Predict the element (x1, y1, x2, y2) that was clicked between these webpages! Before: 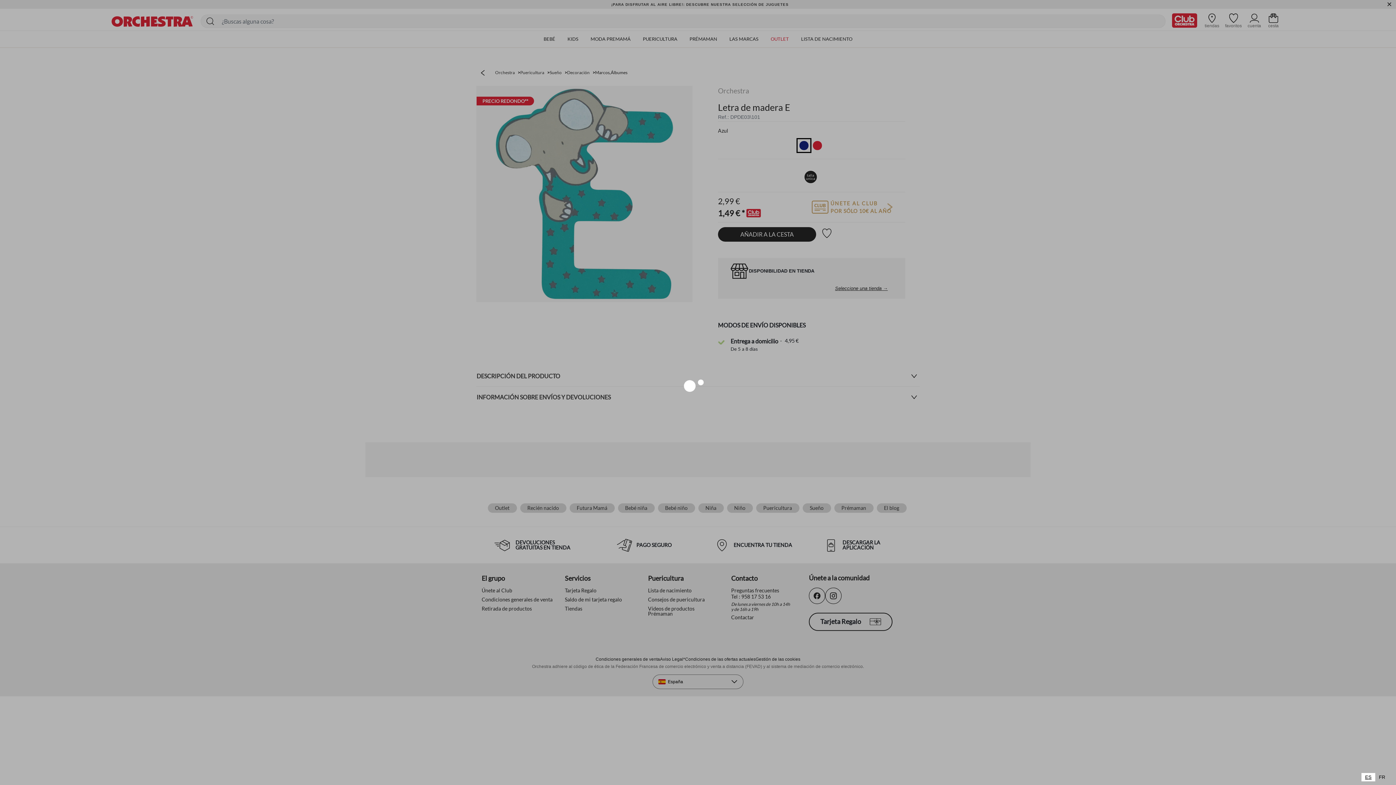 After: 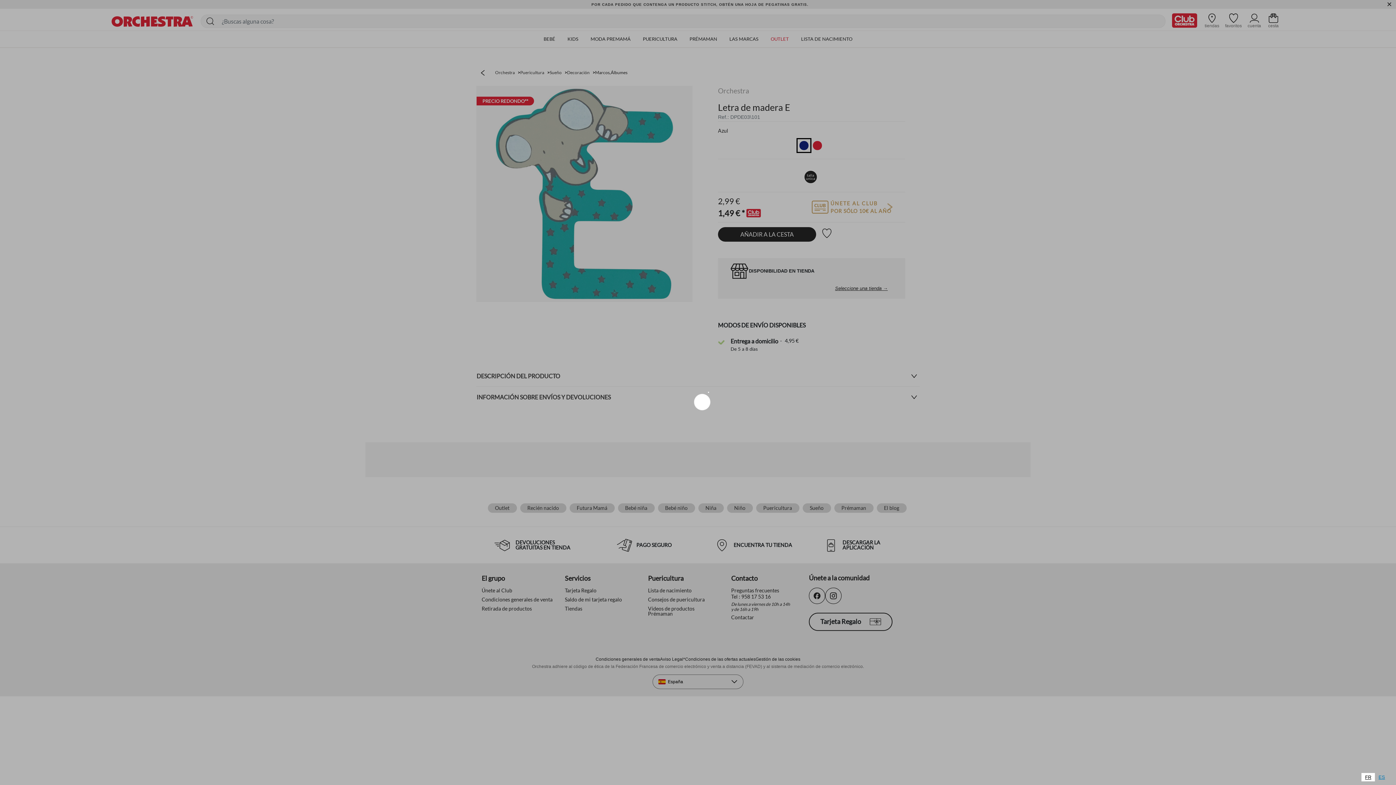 Action: label: FR bbox: (1375, 773, 1389, 781)